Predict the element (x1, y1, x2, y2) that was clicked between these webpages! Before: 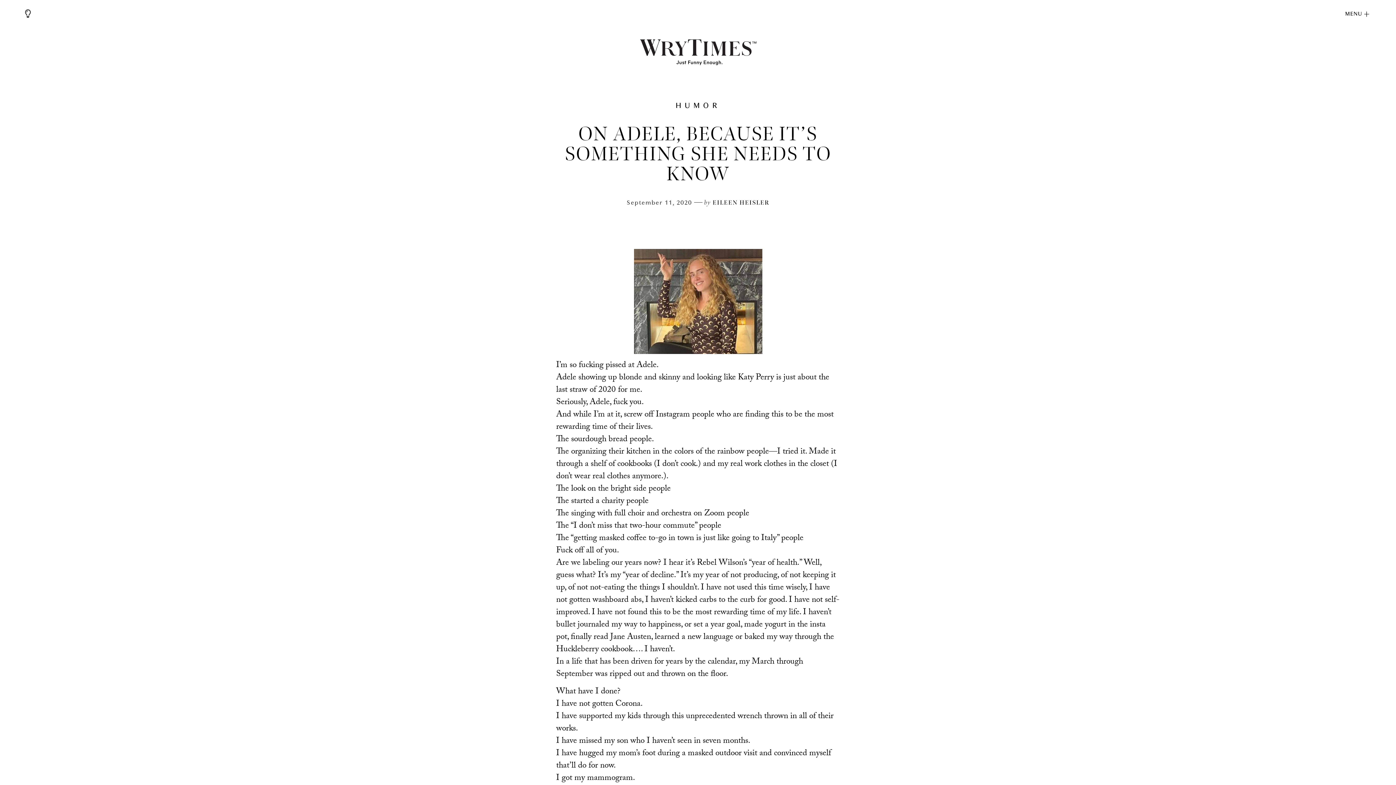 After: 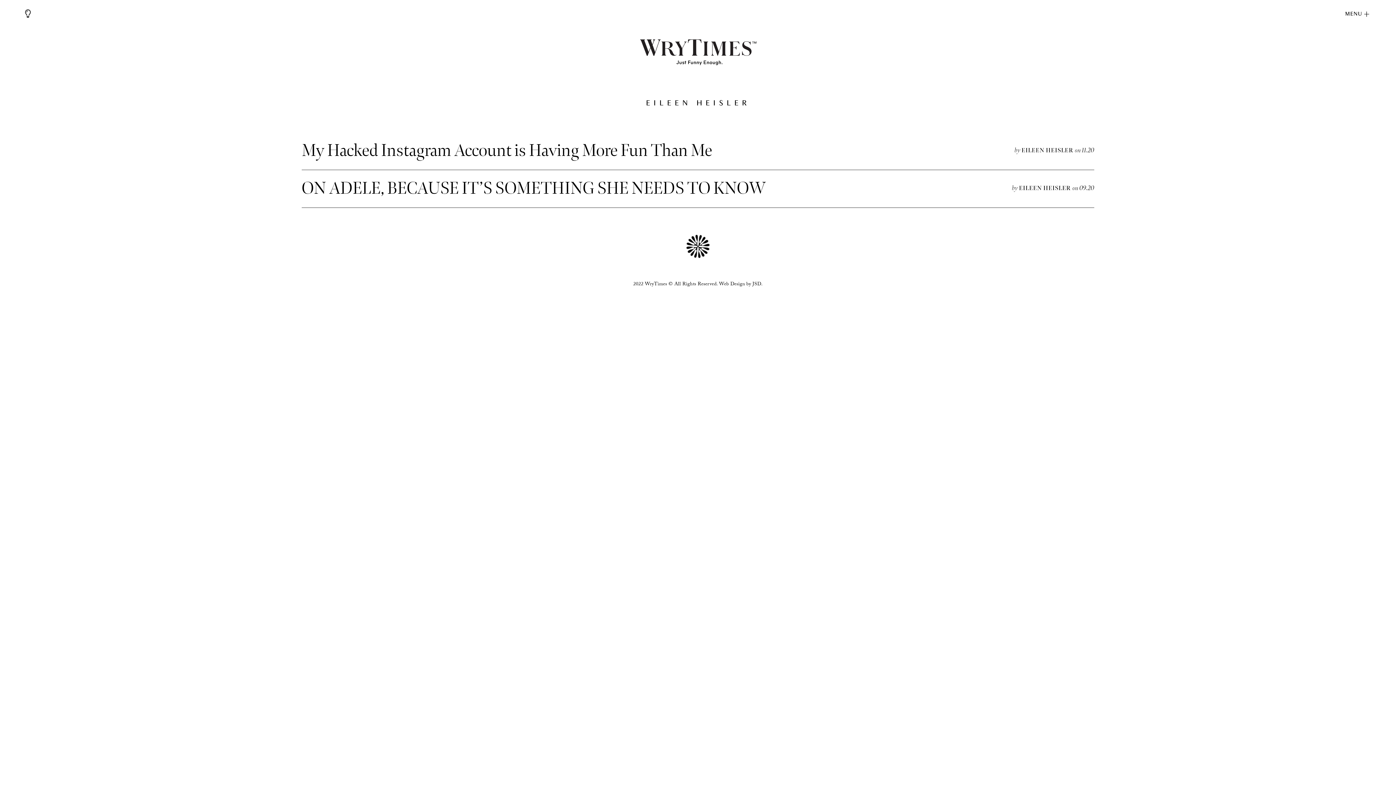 Action: bbox: (712, 199, 769, 206) label: EILEEN HEISLER